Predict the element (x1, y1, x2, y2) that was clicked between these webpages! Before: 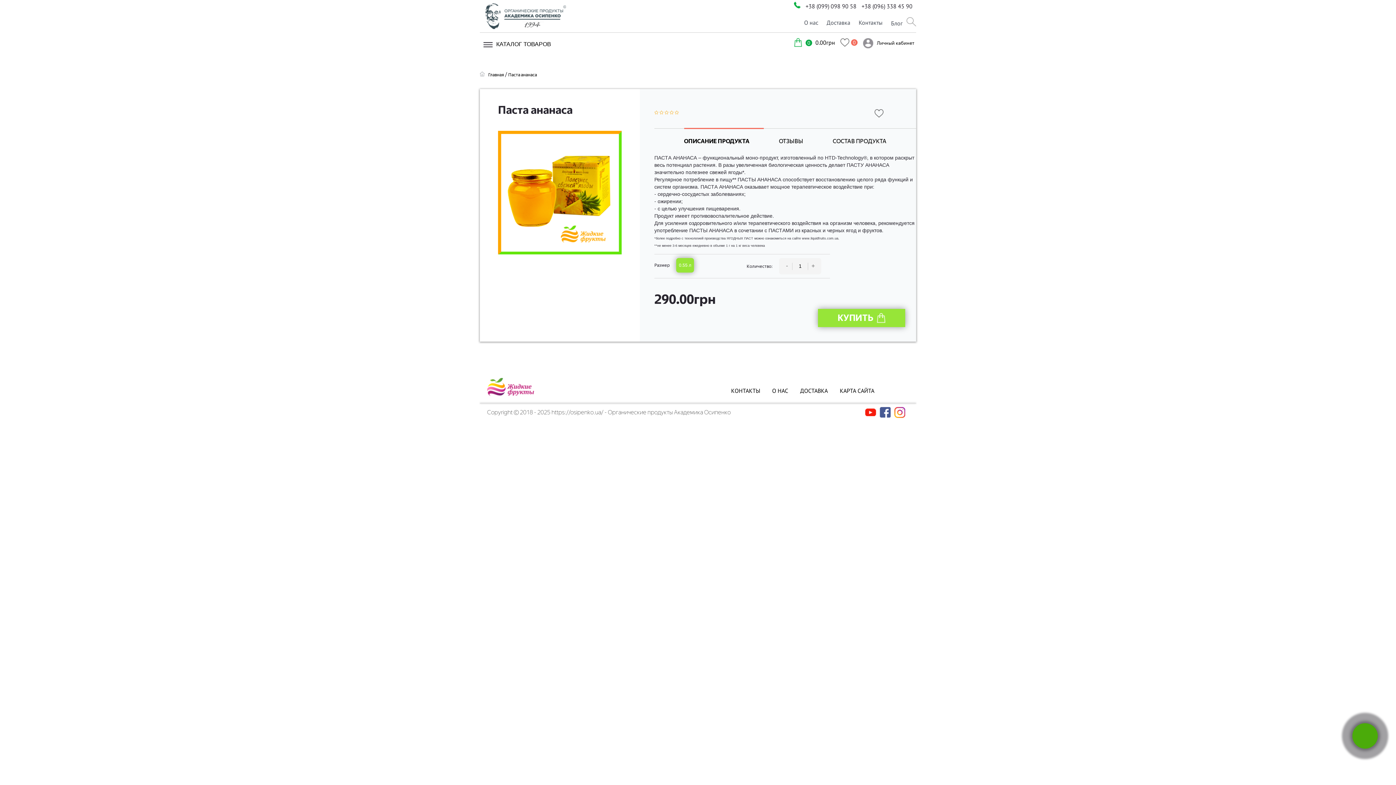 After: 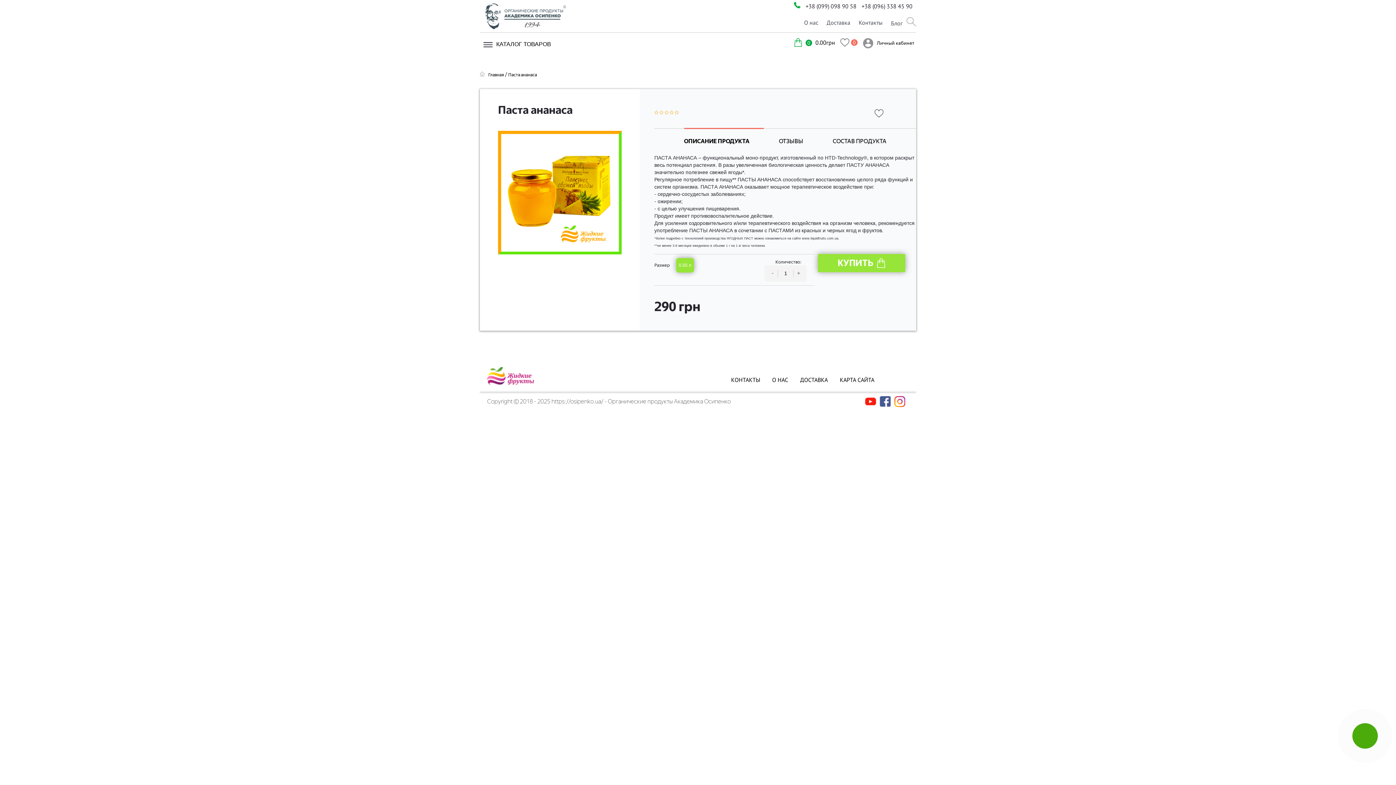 Action: bbox: (676, 258, 694, 272) label: 0.55 л